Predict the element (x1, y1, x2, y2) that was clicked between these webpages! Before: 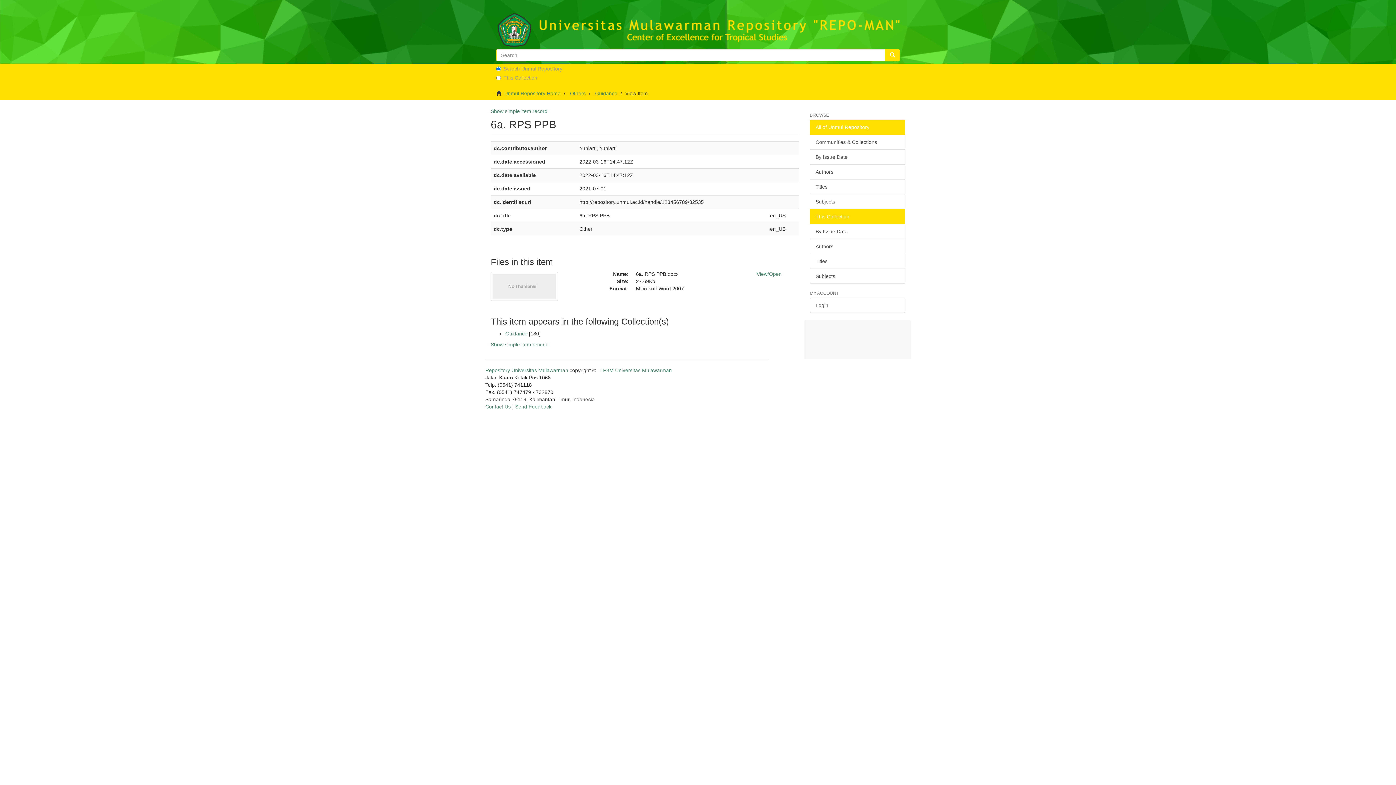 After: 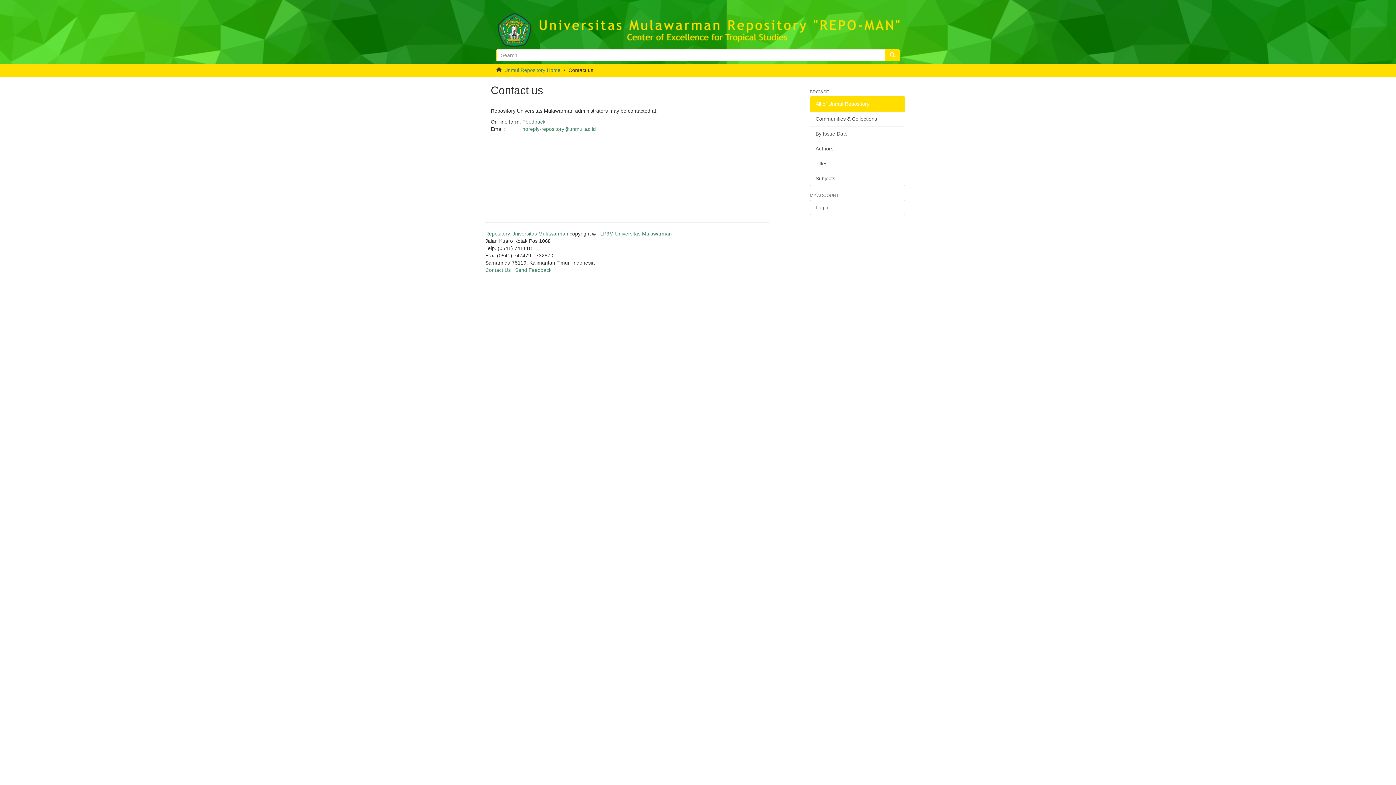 Action: label: Contact Us bbox: (485, 404, 510, 409)